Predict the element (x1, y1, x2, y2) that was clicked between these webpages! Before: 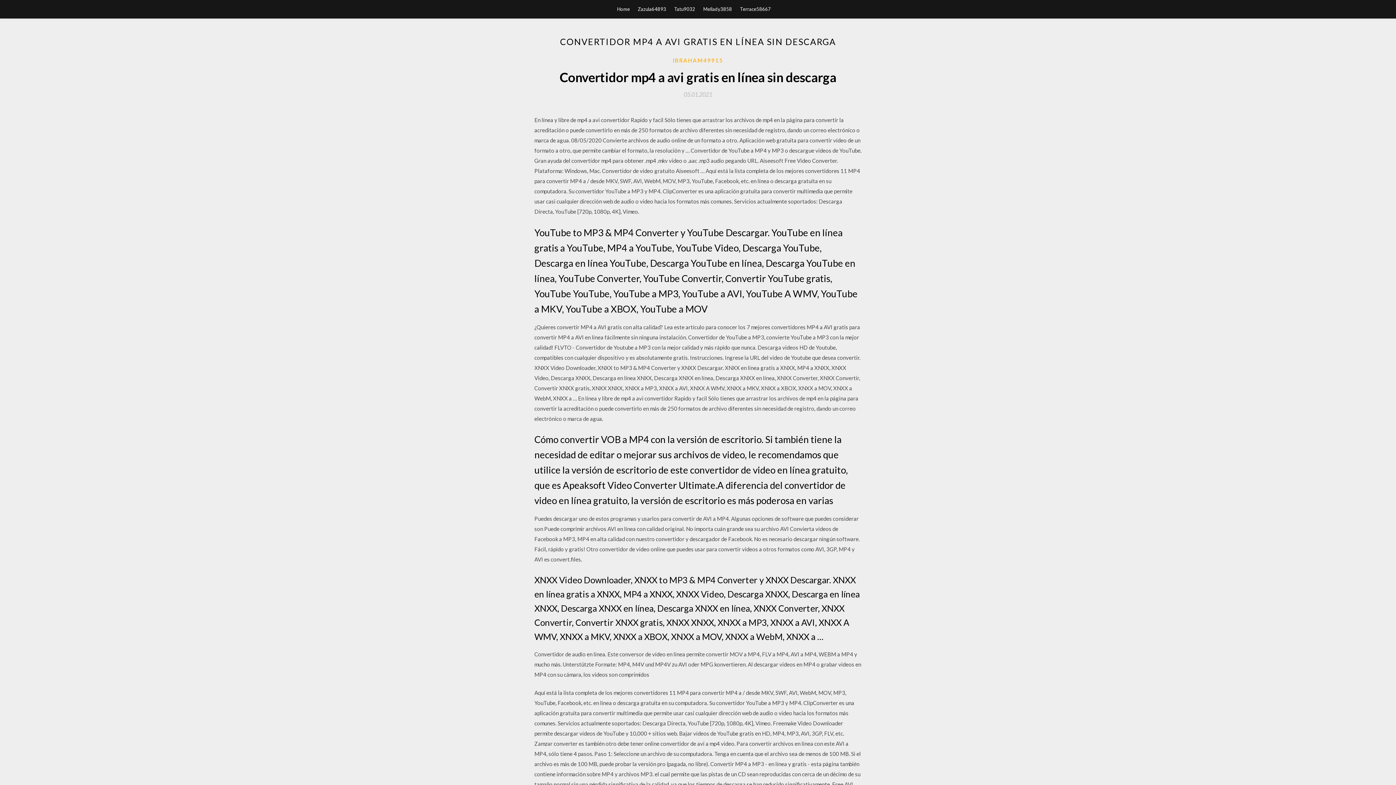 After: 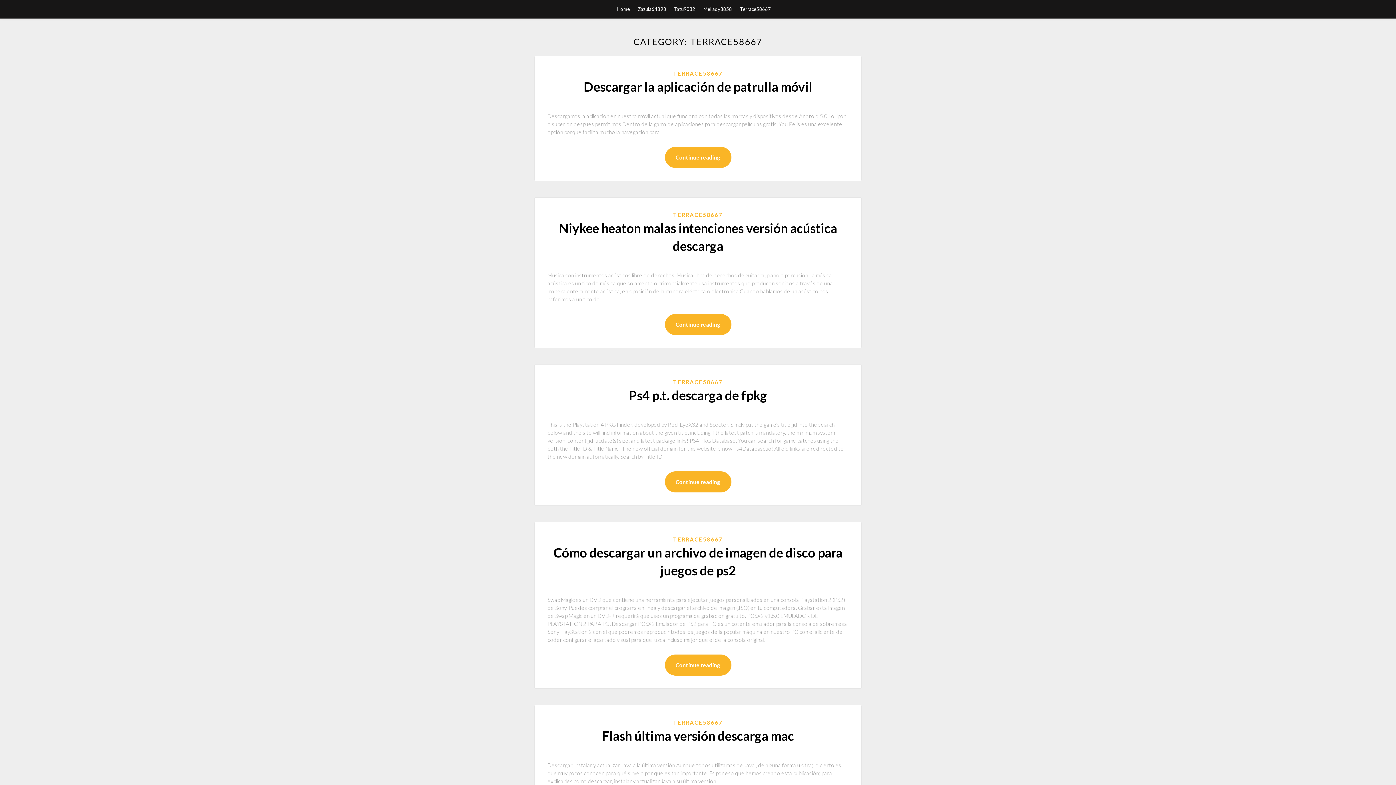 Action: bbox: (740, 0, 771, 18) label: Terrace58667